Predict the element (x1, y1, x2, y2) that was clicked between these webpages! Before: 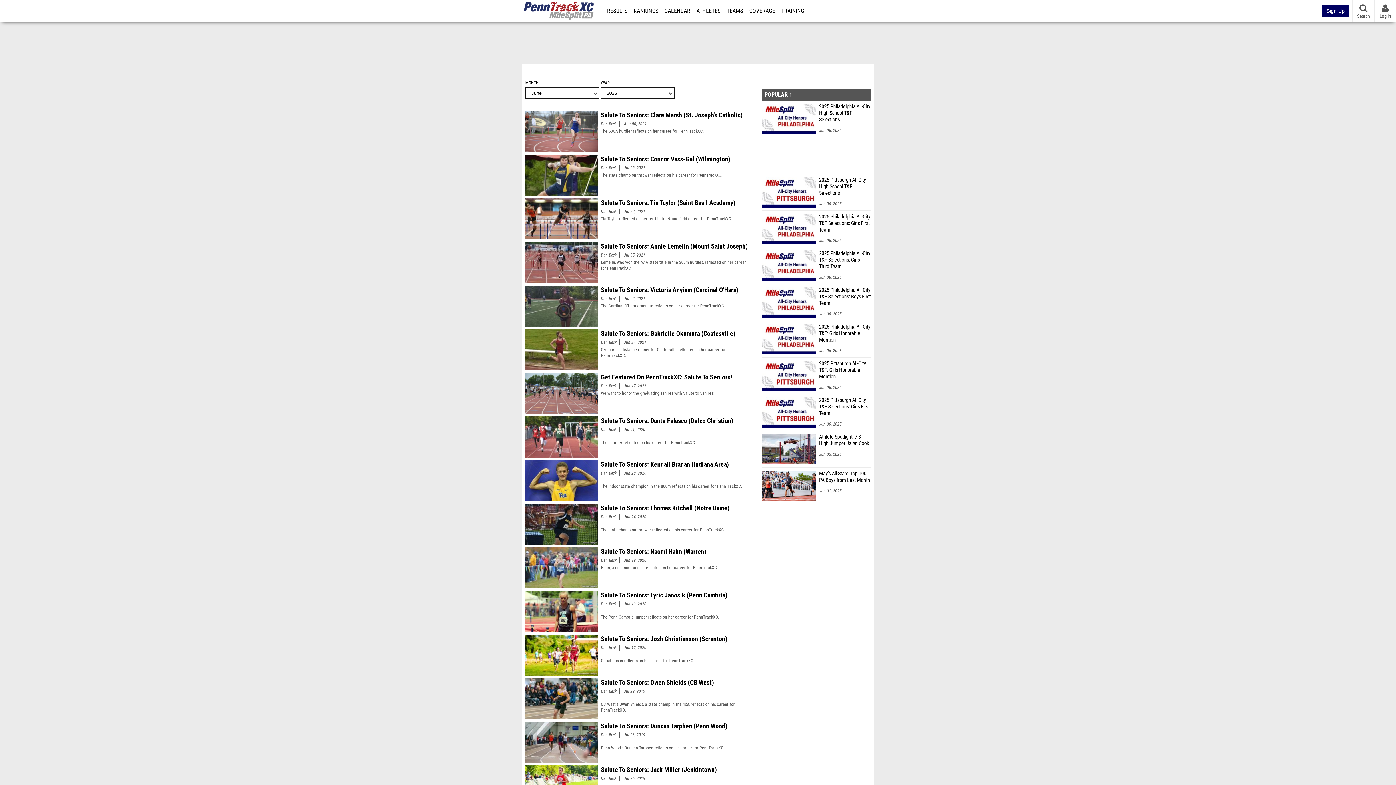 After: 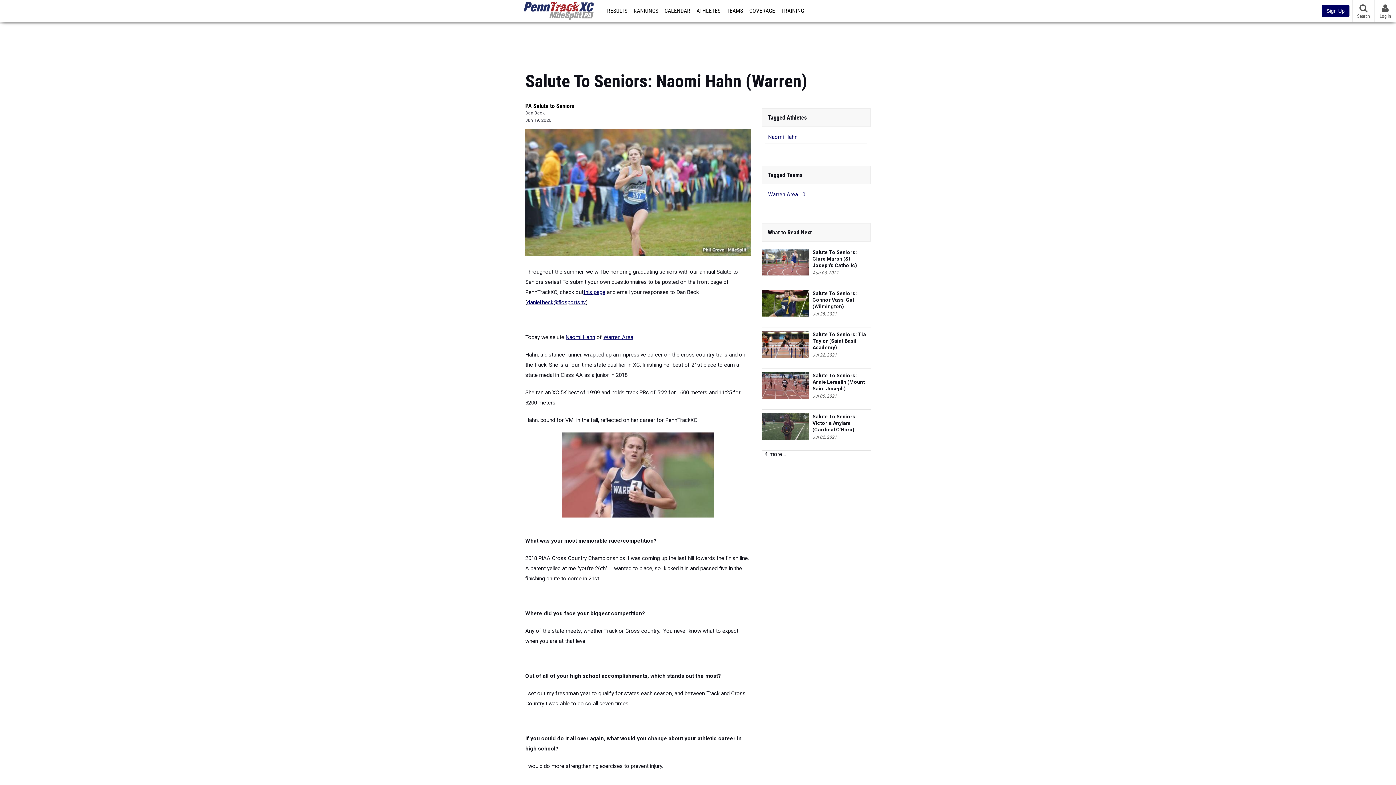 Action: bbox: (525, 547, 598, 588)